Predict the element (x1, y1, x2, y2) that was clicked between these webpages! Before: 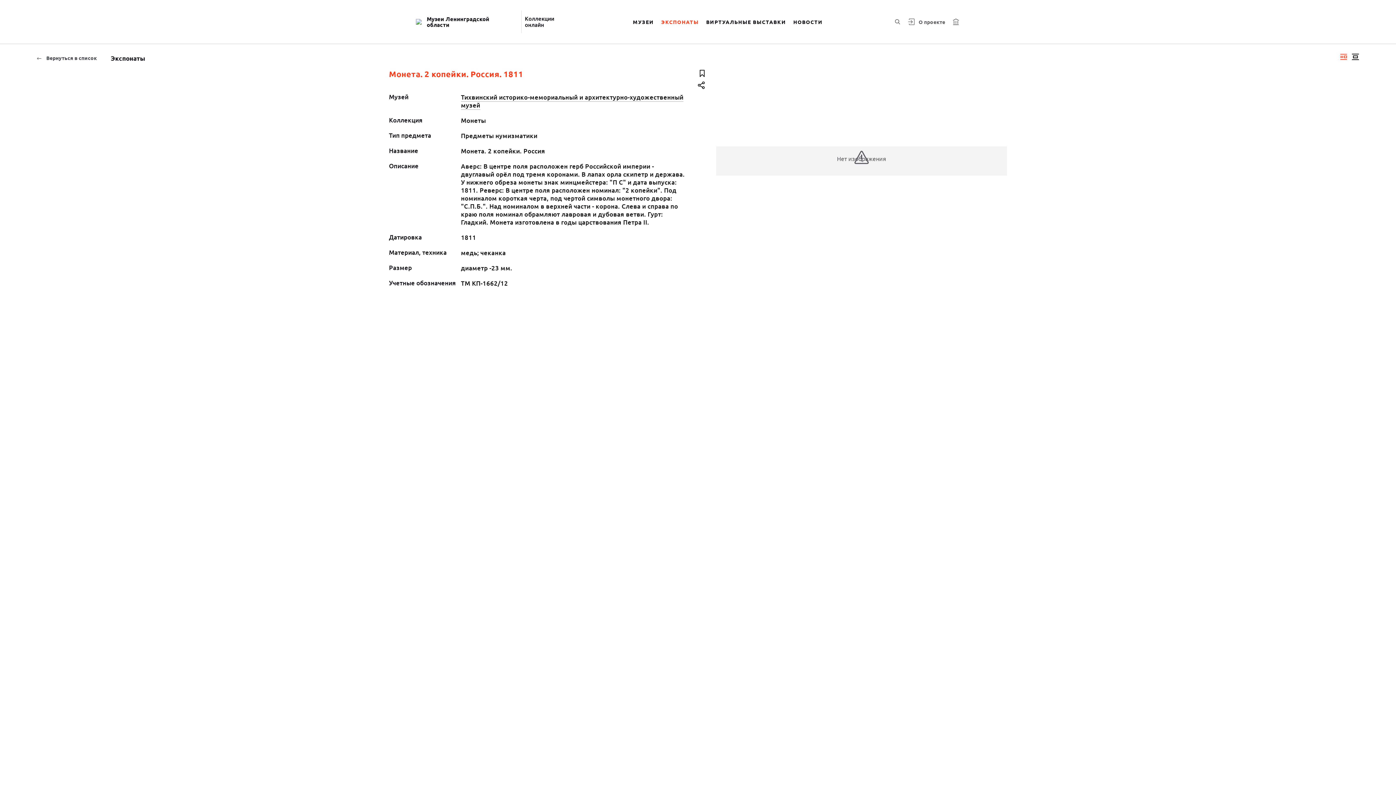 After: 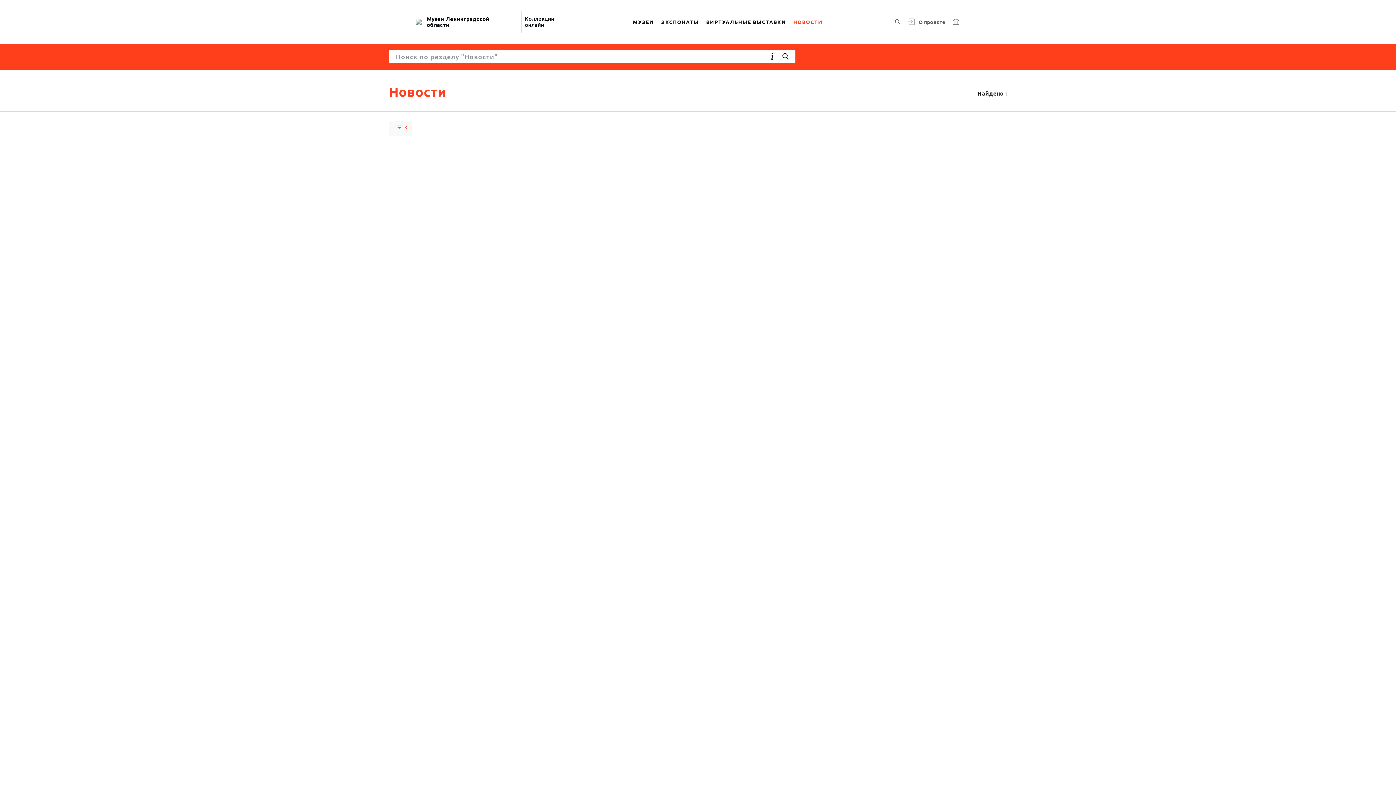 Action: bbox: (789, 9, 826, 34) label: НОВОСТИ